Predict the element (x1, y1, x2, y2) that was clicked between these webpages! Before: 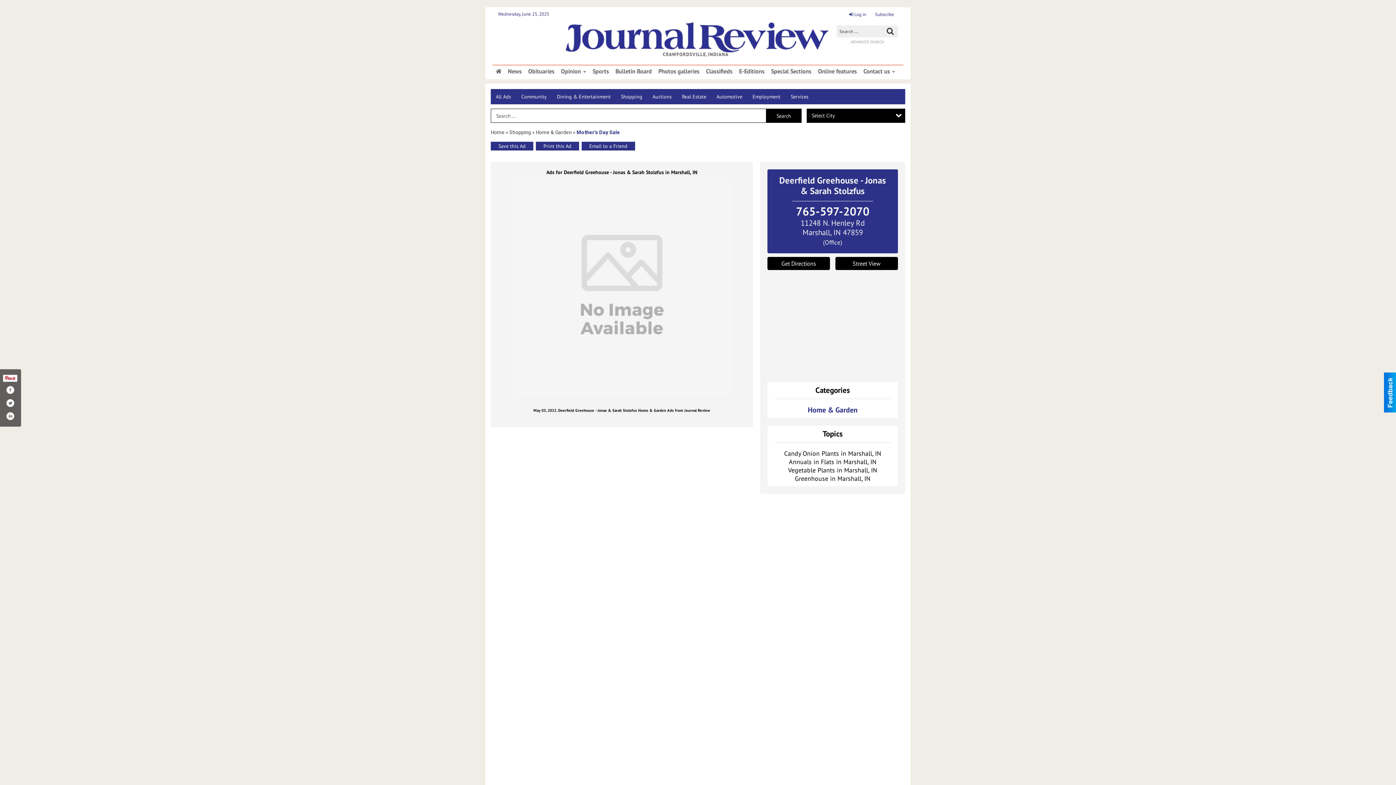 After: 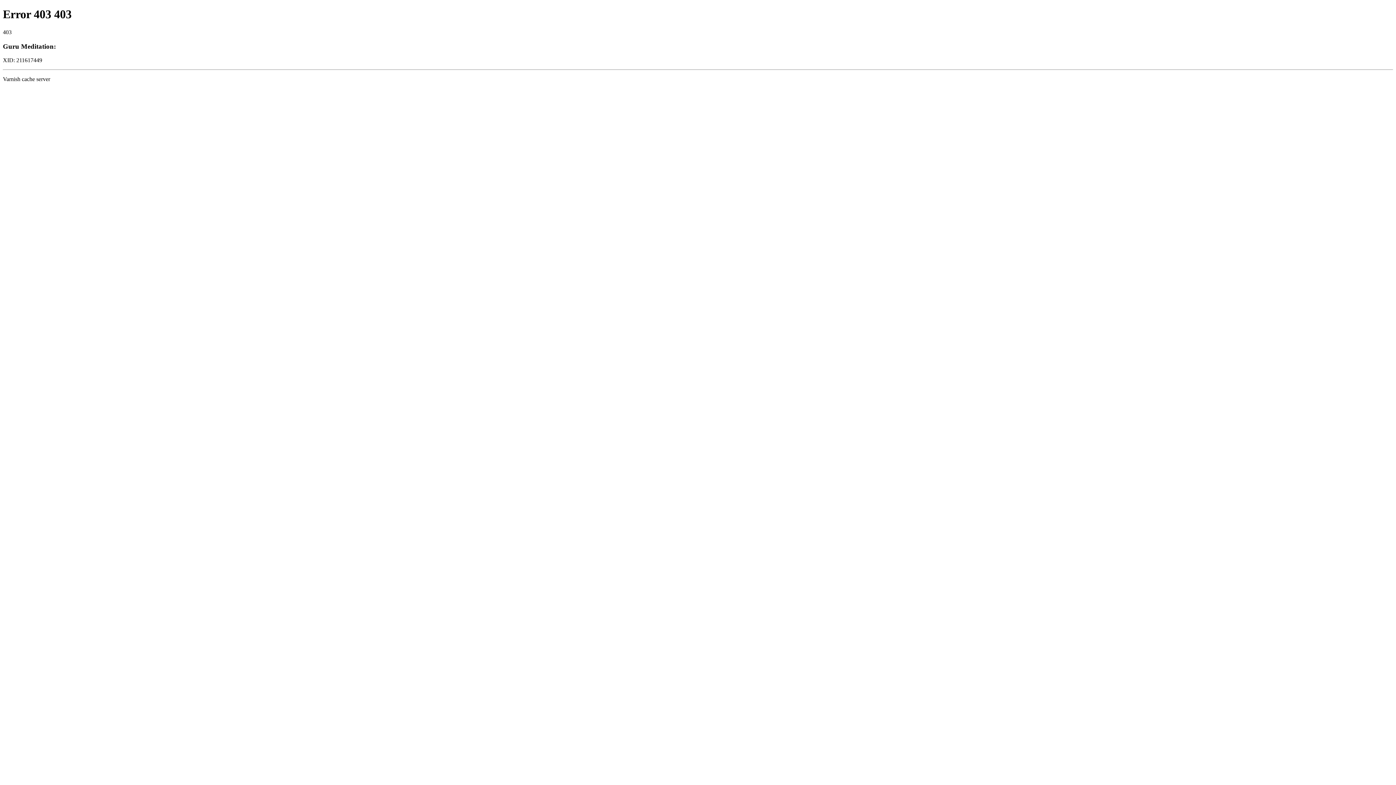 Action: bbox: (739, 67, 764, 75) label: E-Editions